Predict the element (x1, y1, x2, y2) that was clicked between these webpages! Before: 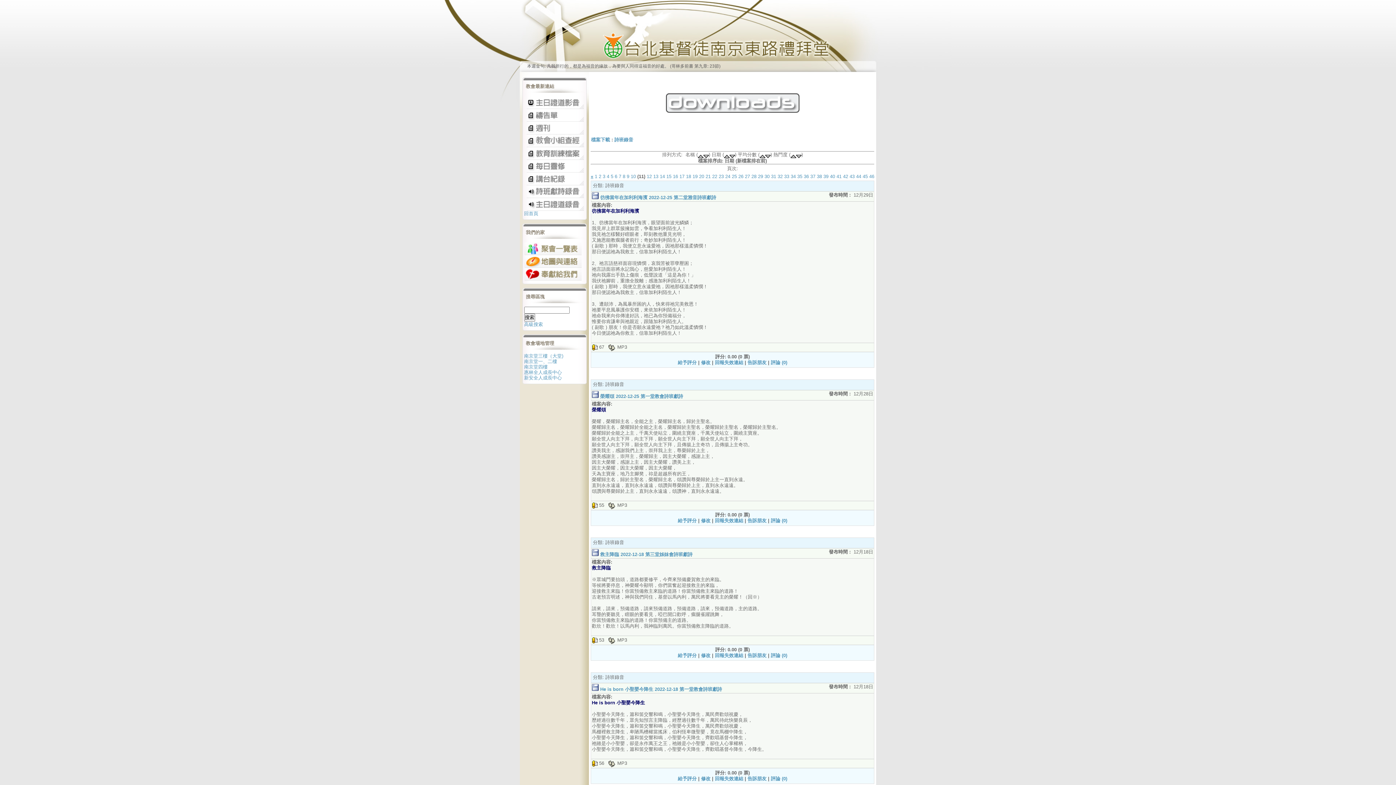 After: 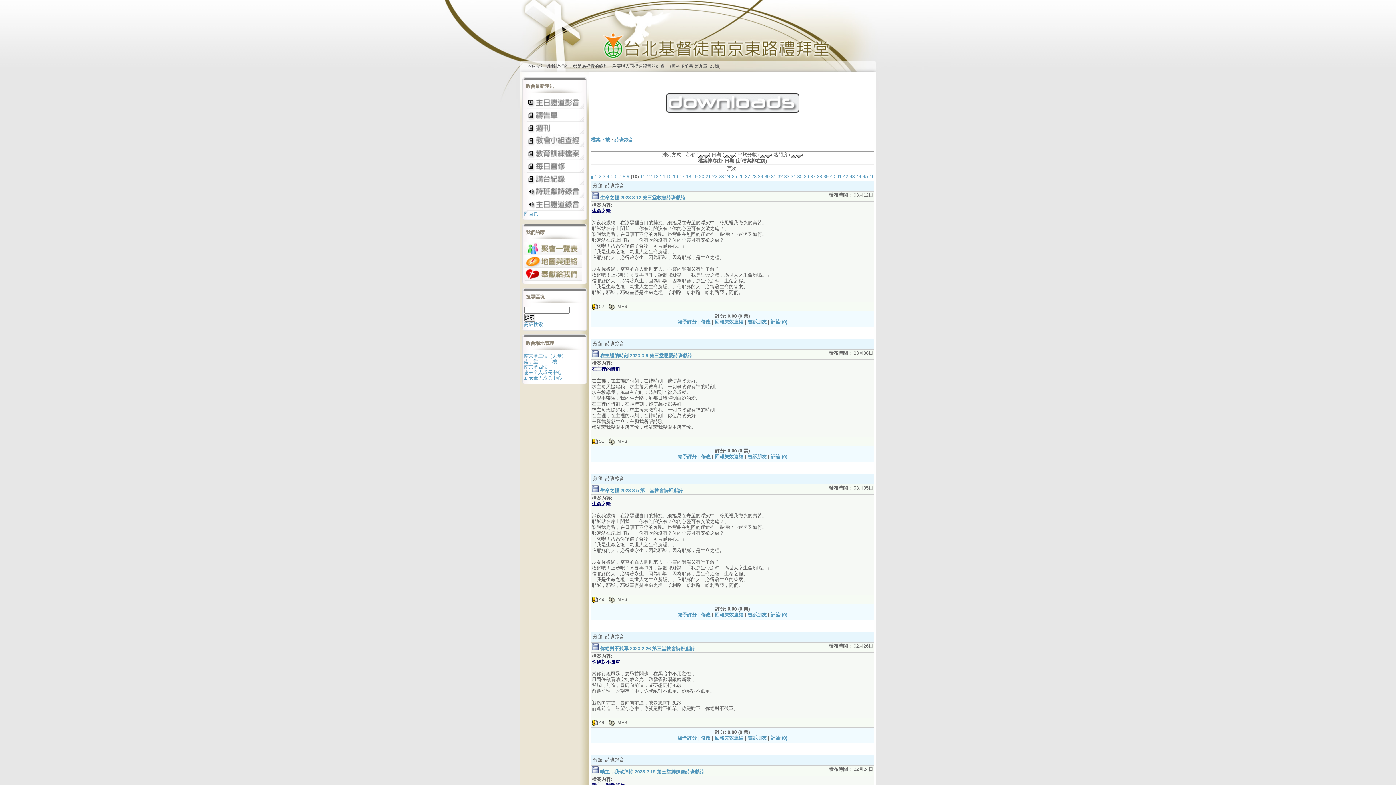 Action: bbox: (630, 173, 636, 179) label: 10